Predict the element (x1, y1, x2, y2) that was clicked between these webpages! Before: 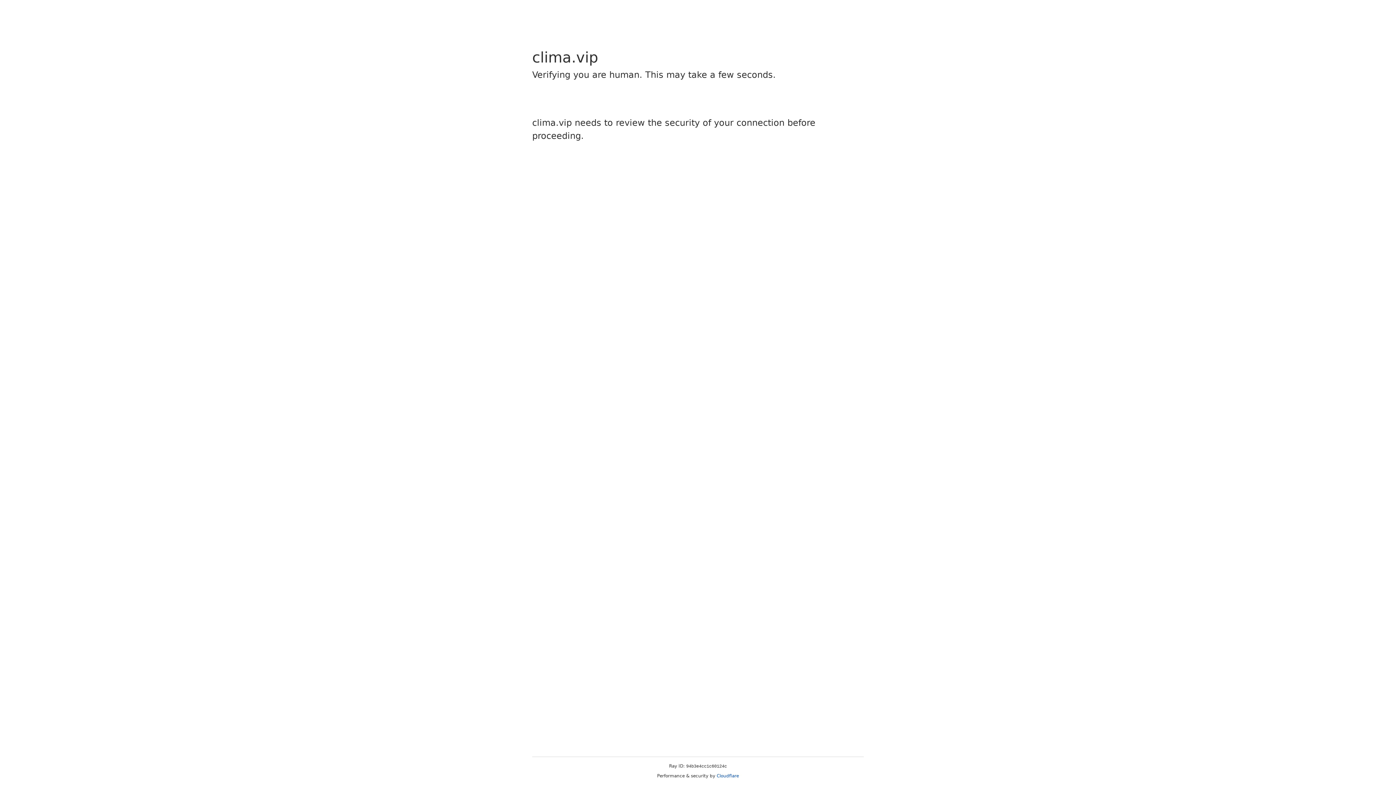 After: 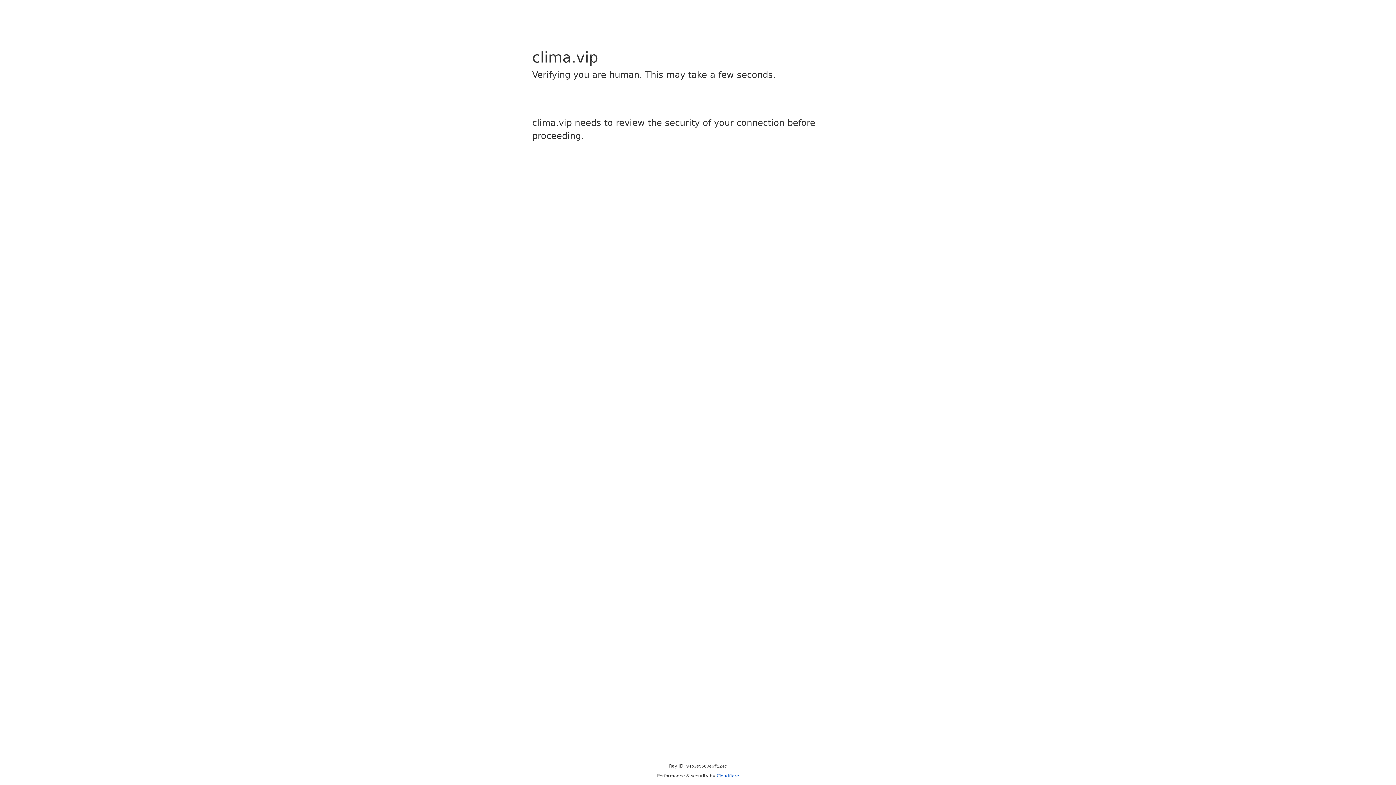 Action: label: Cloudflare bbox: (716, 773, 739, 778)